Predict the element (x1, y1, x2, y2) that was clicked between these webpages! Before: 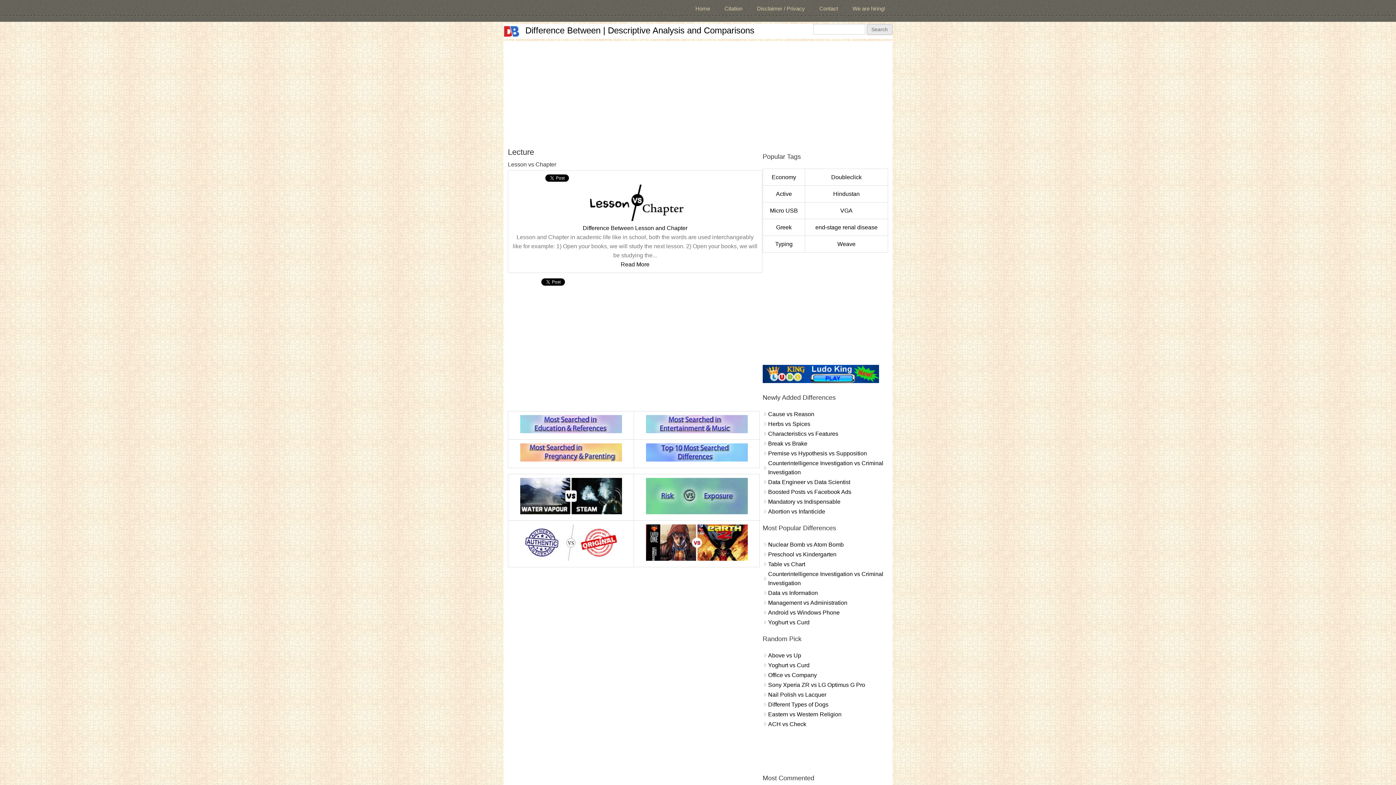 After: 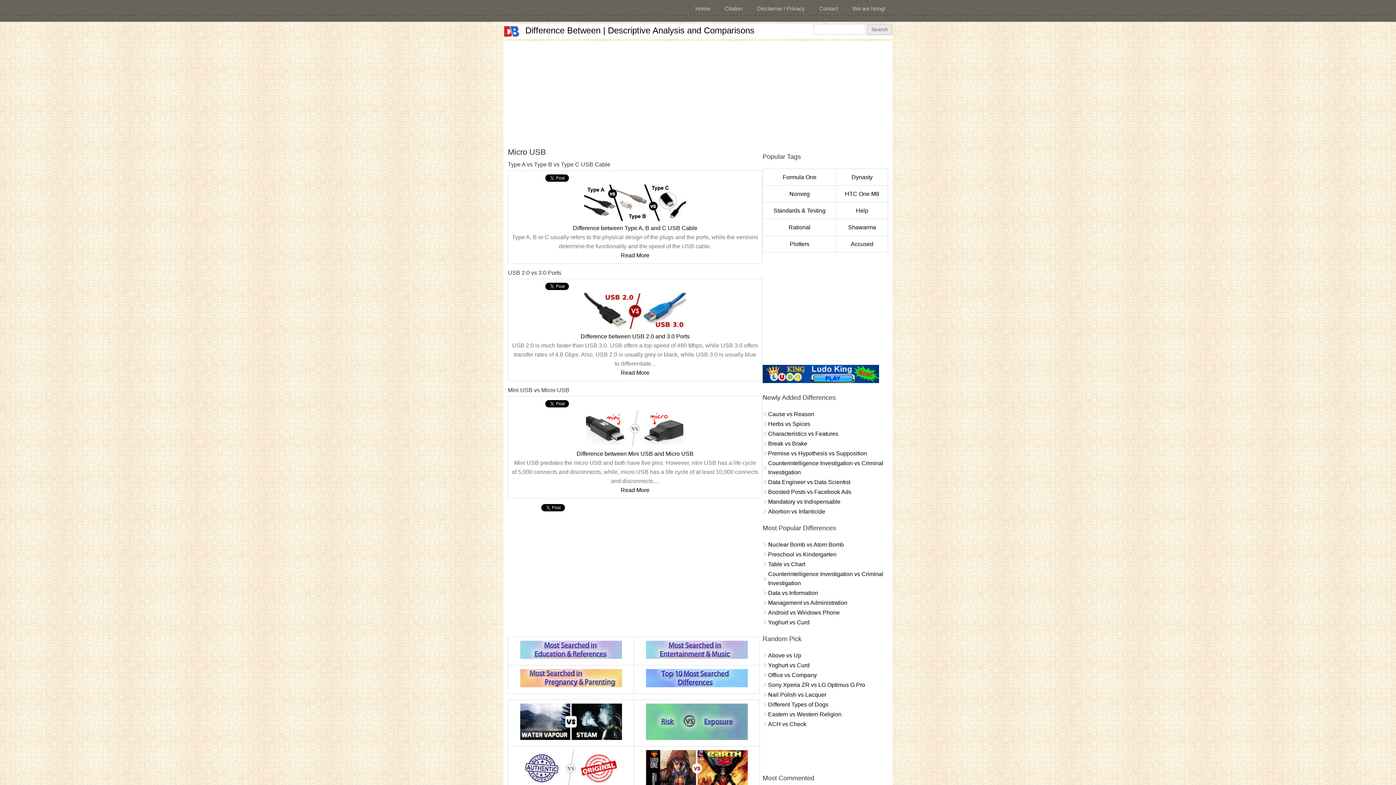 Action: label: Micro USB bbox: (770, 207, 798, 213)